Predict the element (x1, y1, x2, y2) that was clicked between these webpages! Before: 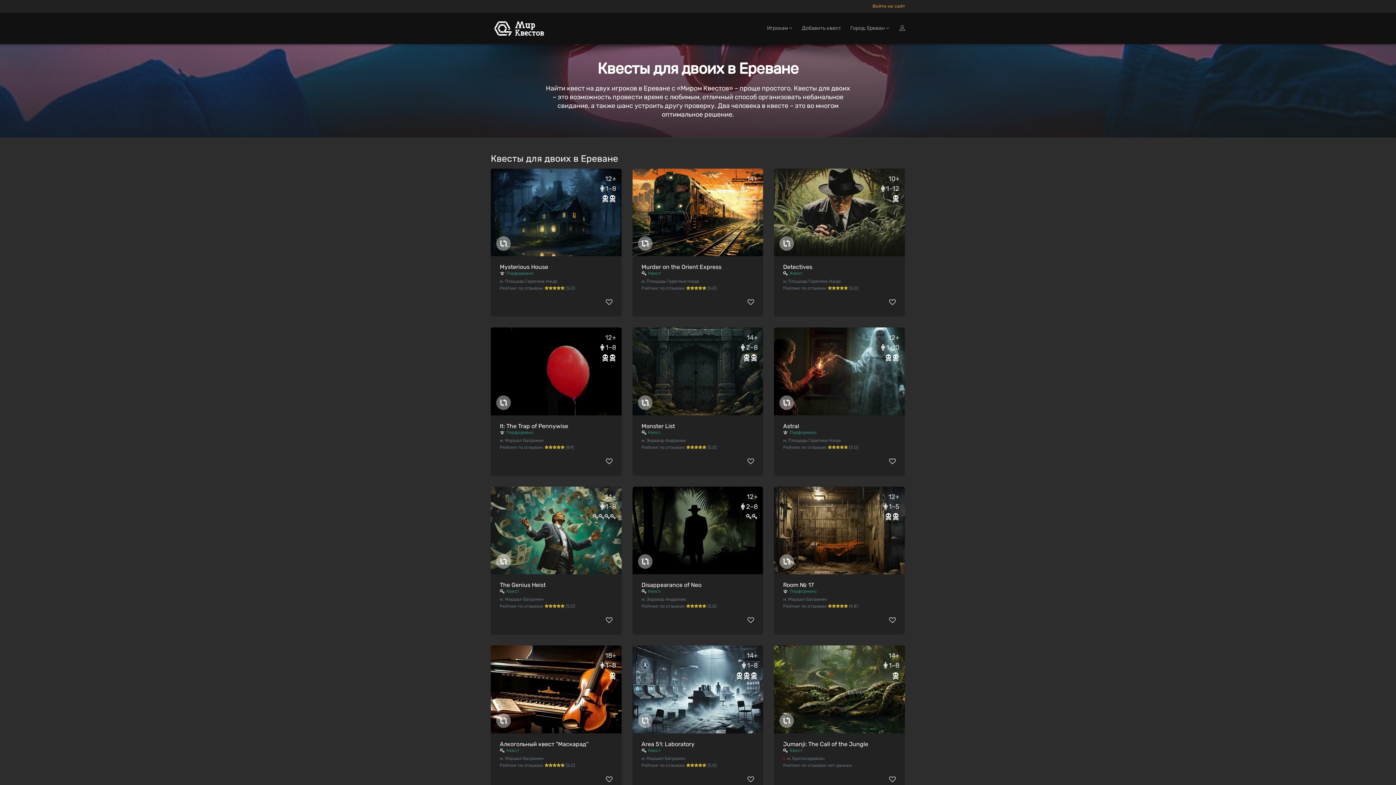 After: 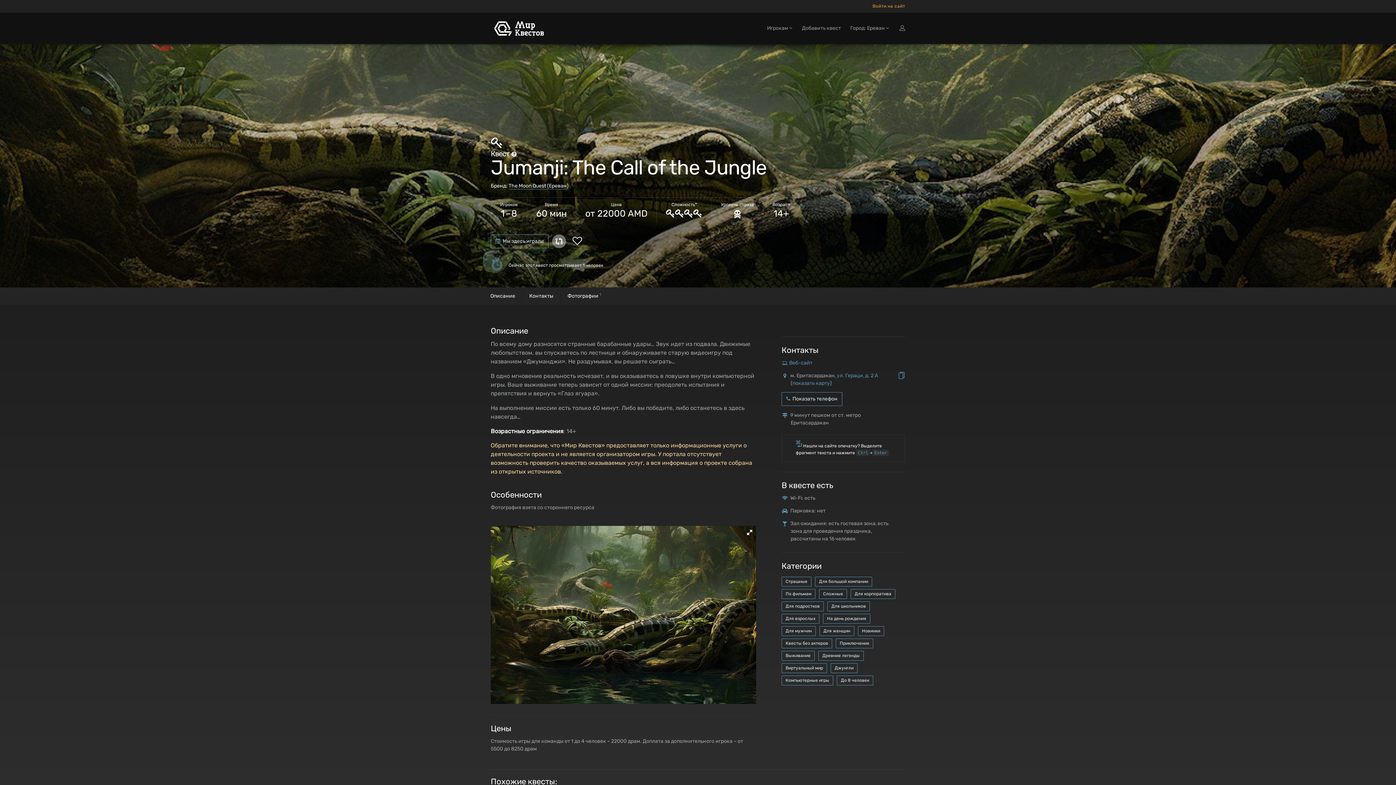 Action: bbox: (783, 740, 868, 747) label: Jumanji: The Call of the Jungle